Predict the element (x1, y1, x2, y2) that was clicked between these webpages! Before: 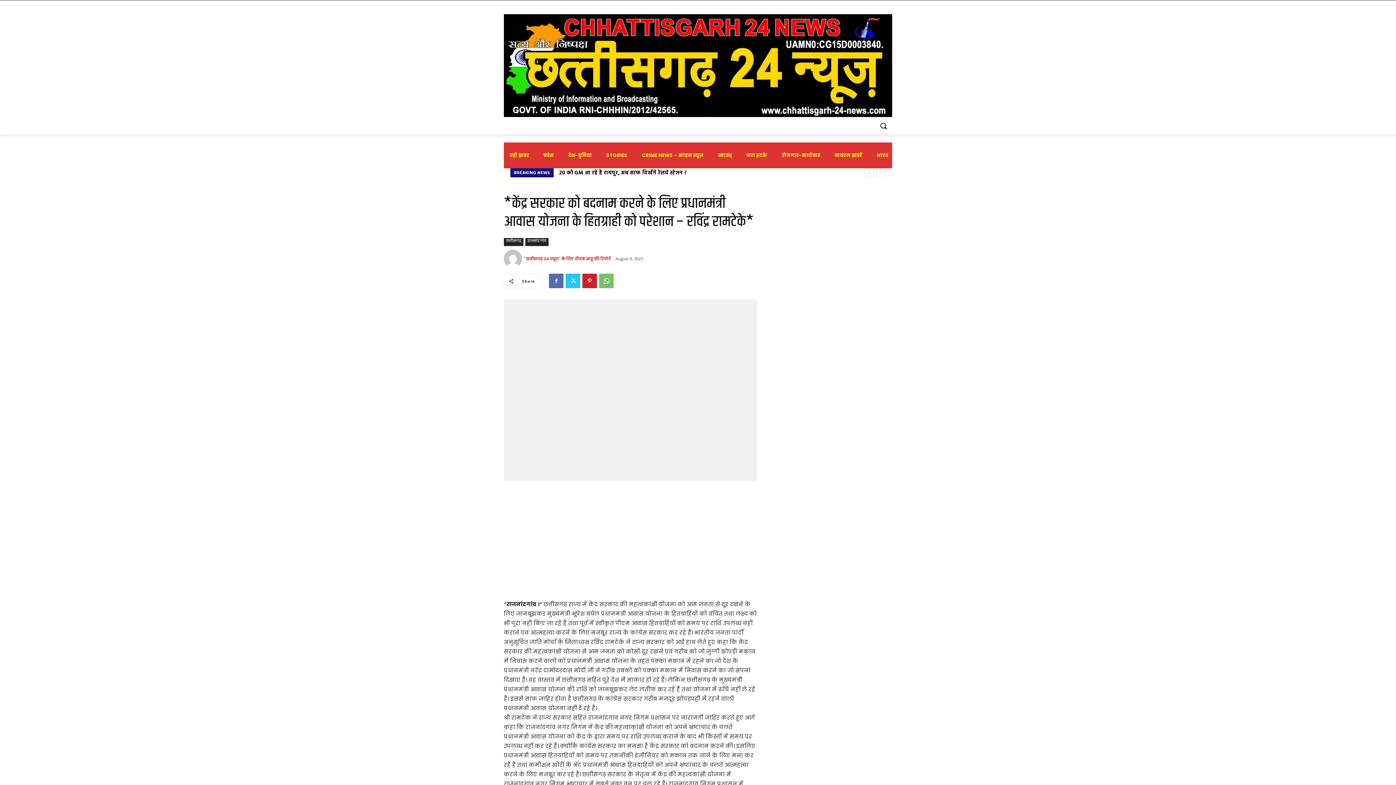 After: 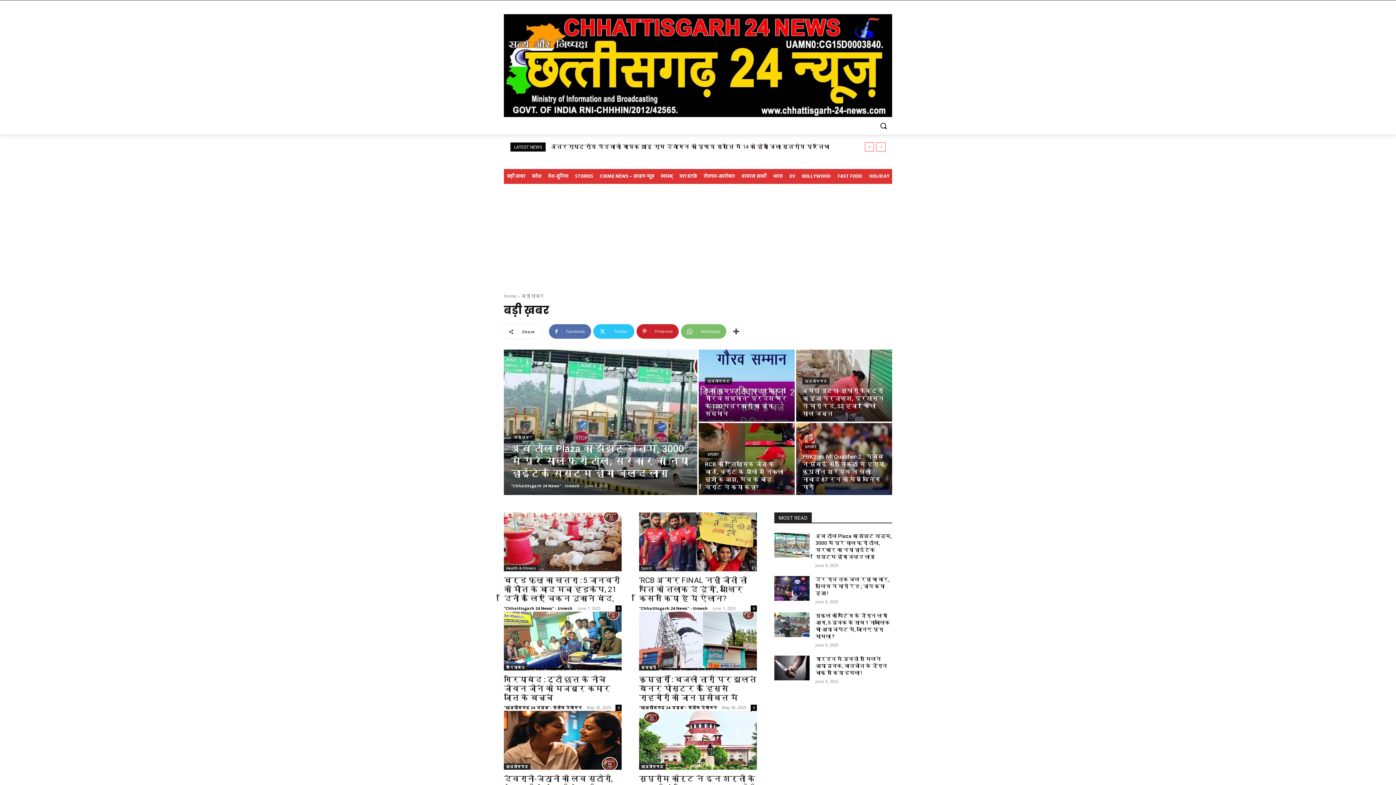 Action: bbox: (504, 142, 534, 168) label: बड़ी ख़बर